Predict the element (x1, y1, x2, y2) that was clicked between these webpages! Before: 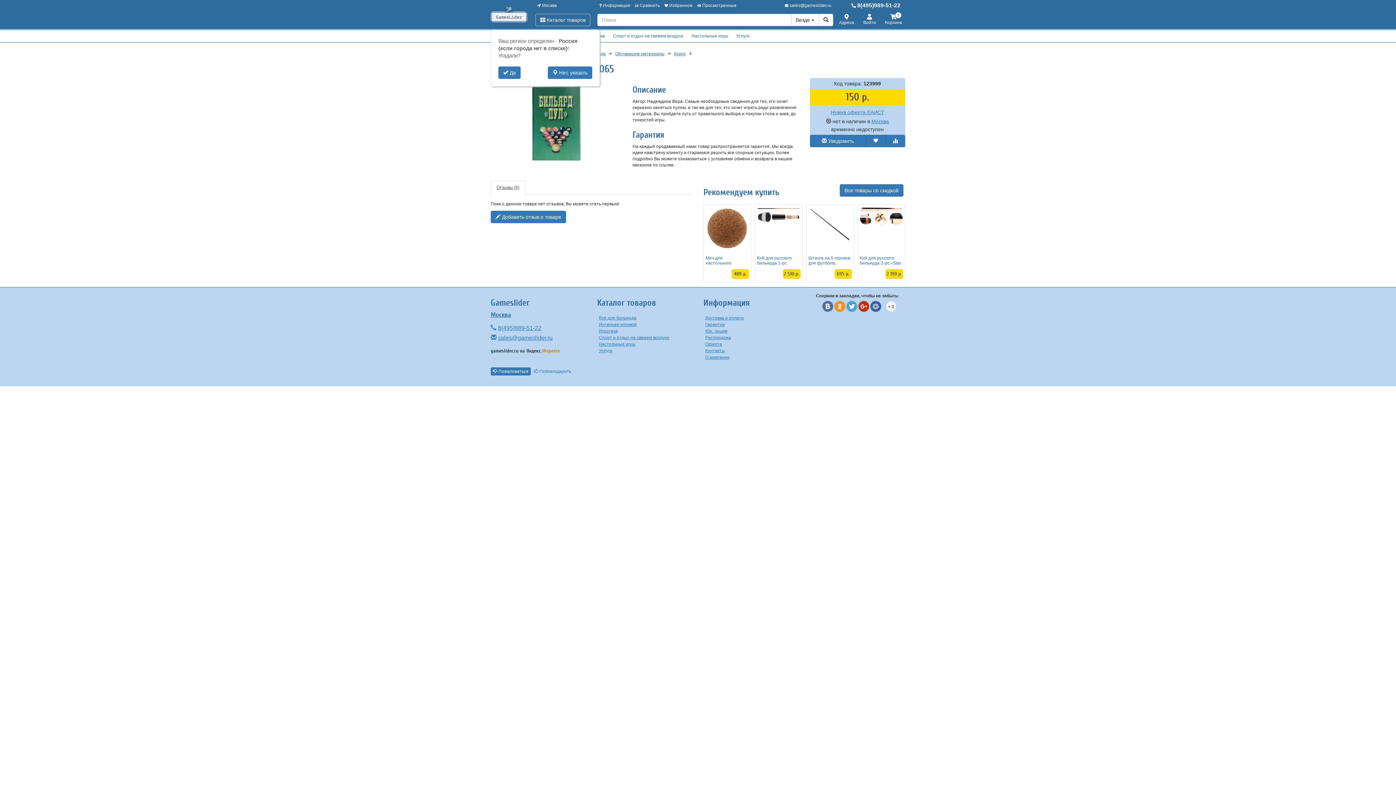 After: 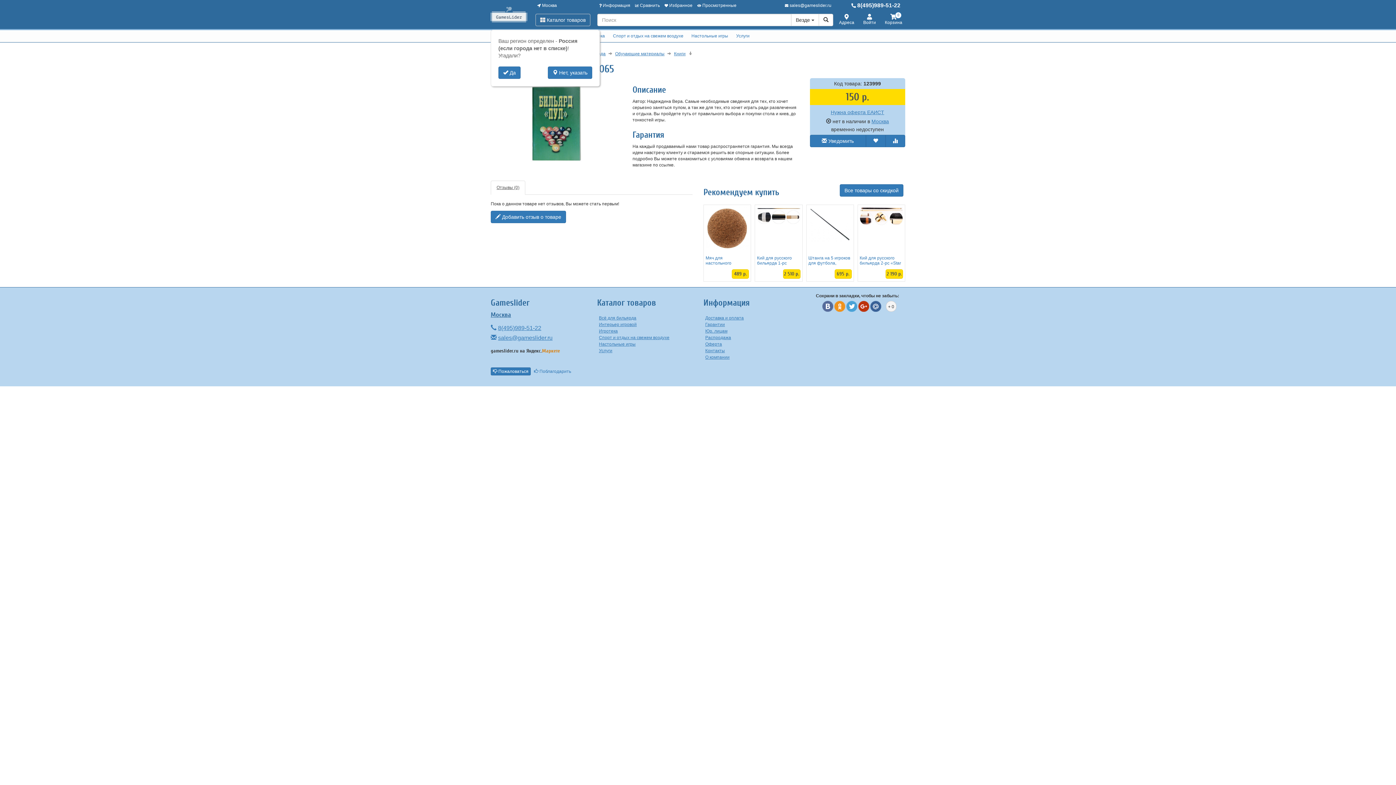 Action: bbox: (496, 78, 616, 169)